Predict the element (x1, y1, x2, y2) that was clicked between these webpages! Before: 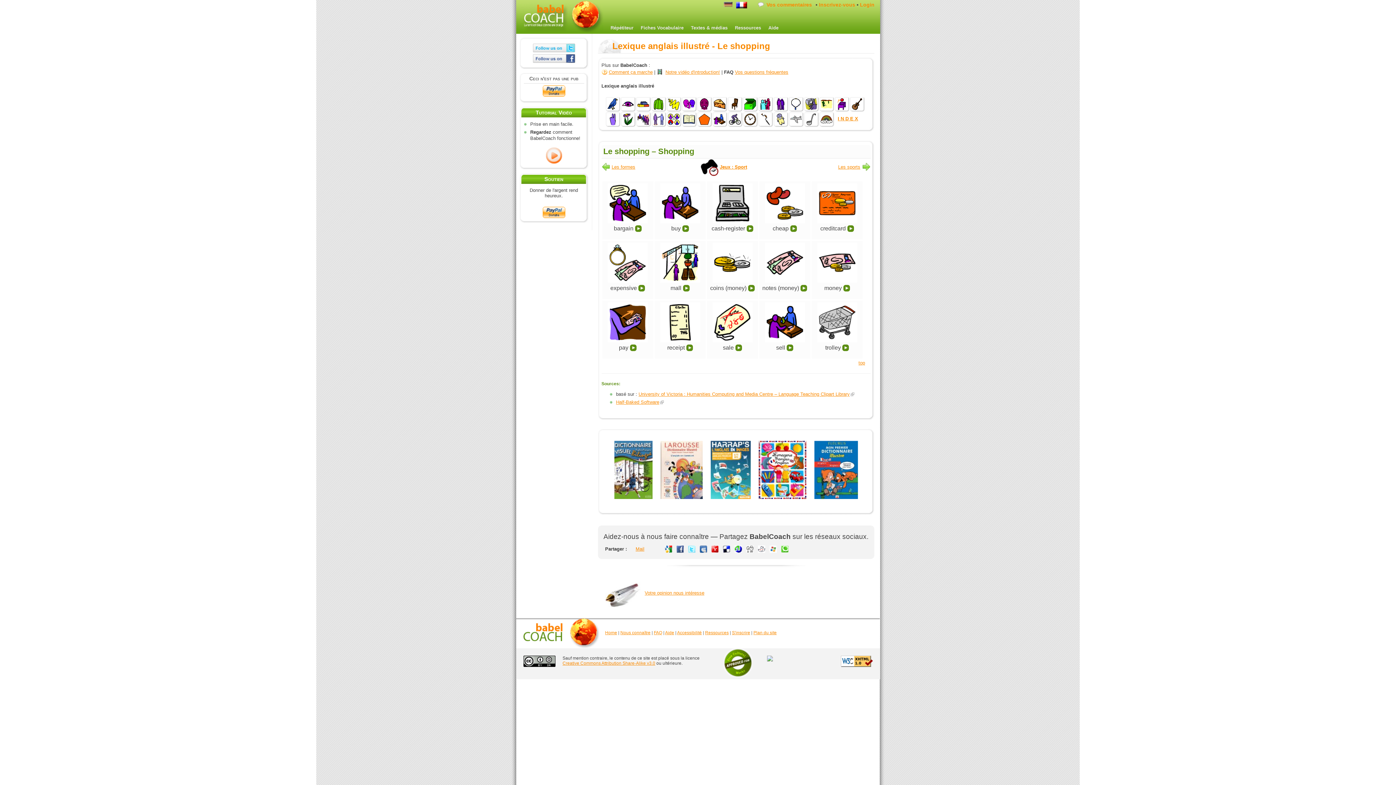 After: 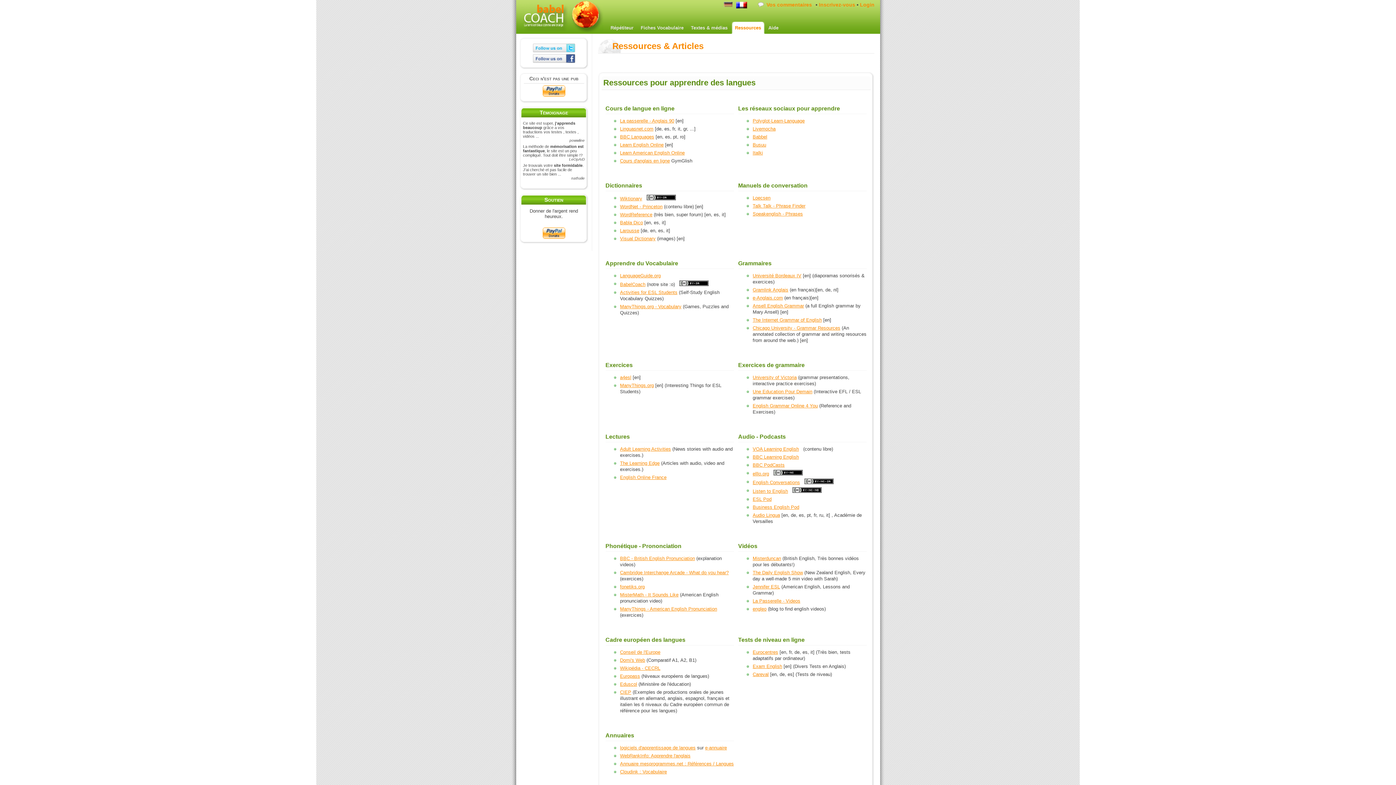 Action: label: Ressources bbox: (705, 630, 728, 635)